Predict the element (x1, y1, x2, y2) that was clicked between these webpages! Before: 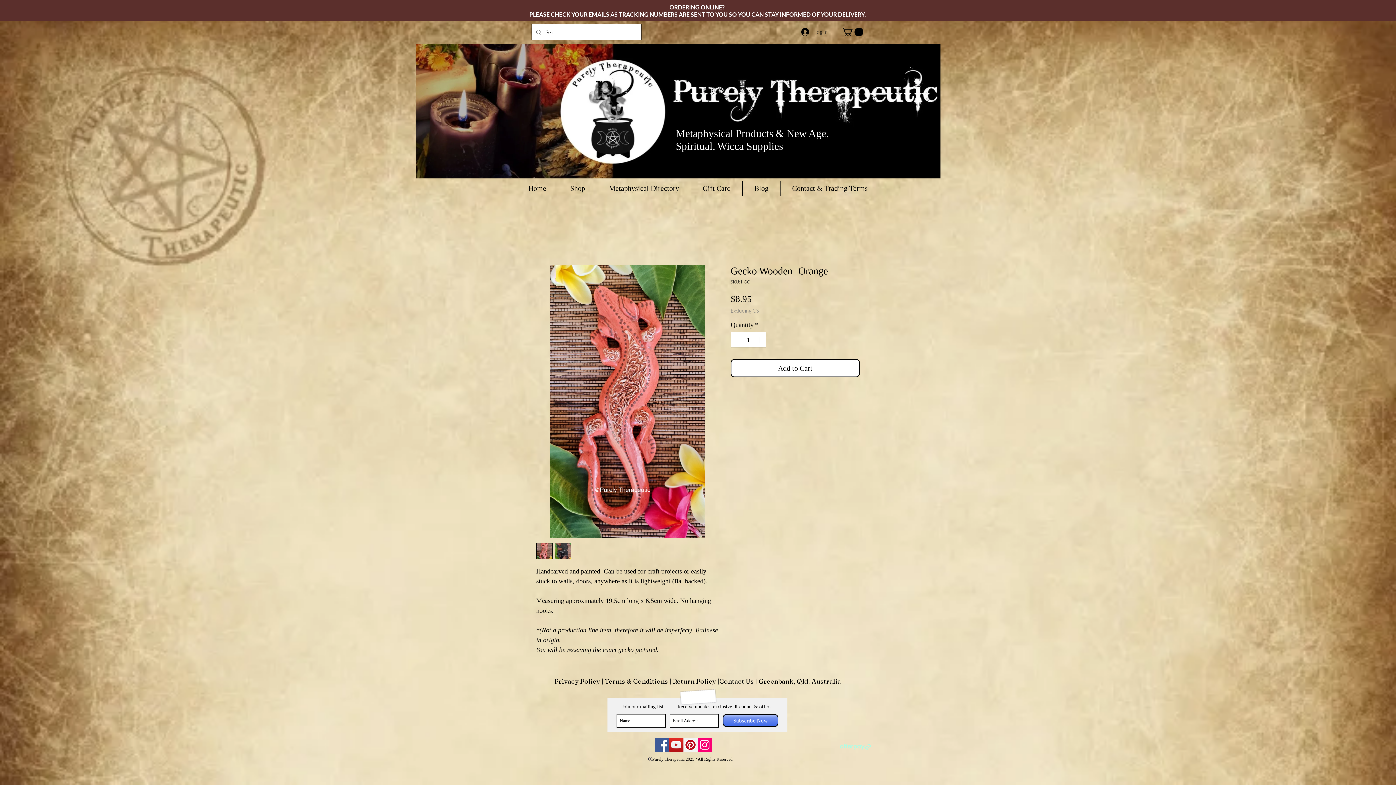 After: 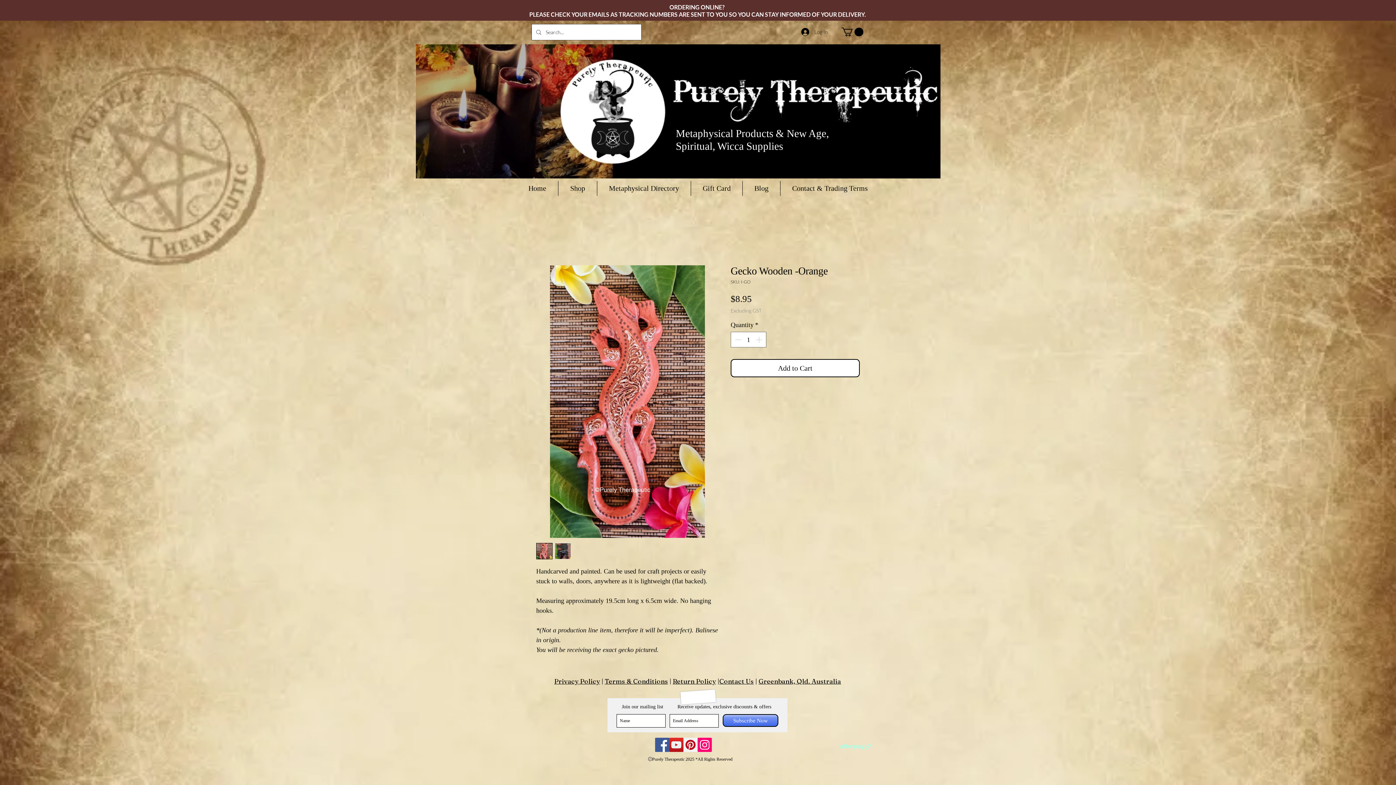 Action: bbox: (719, 677, 754, 685) label: Contact Us